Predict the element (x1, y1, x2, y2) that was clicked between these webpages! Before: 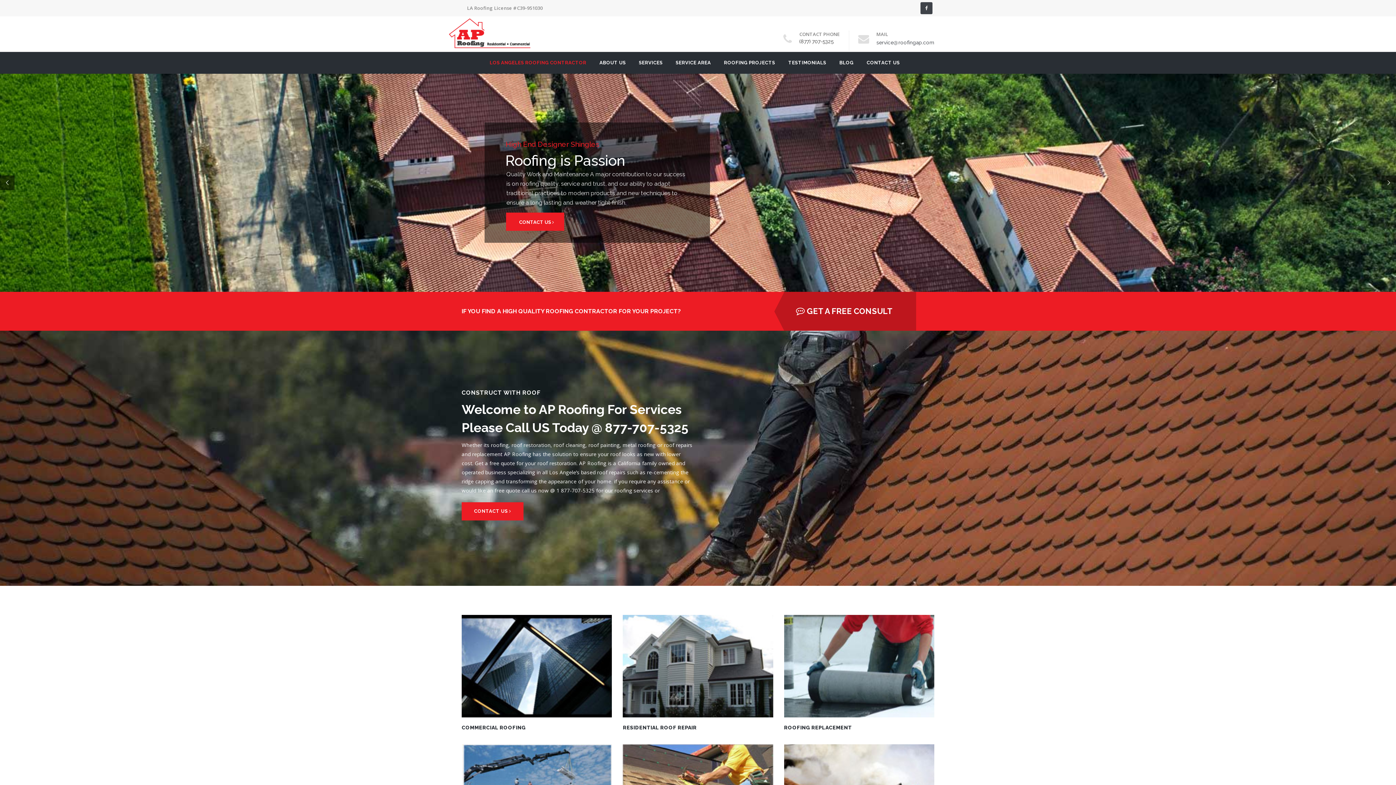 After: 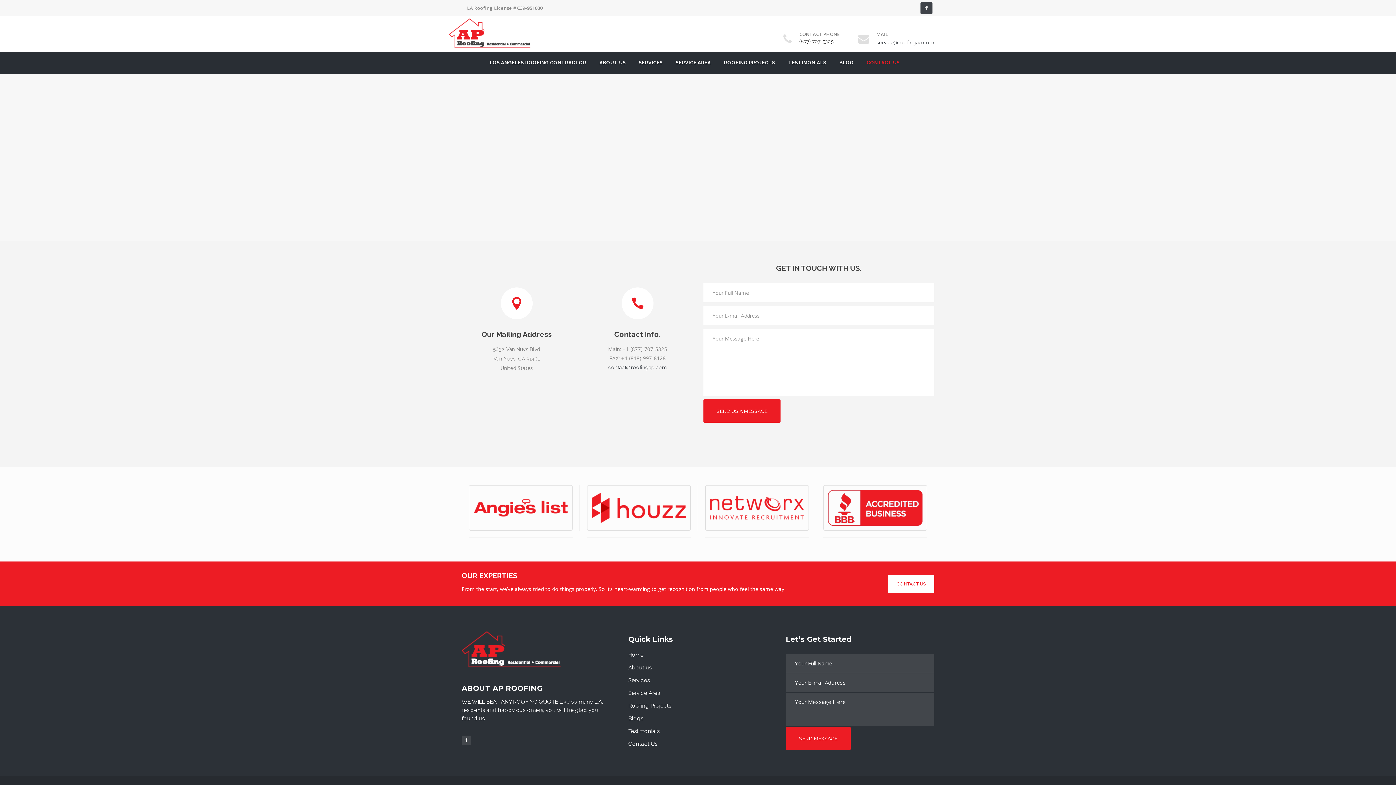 Action: bbox: (860, 52, 906, 73) label: CONTACT US